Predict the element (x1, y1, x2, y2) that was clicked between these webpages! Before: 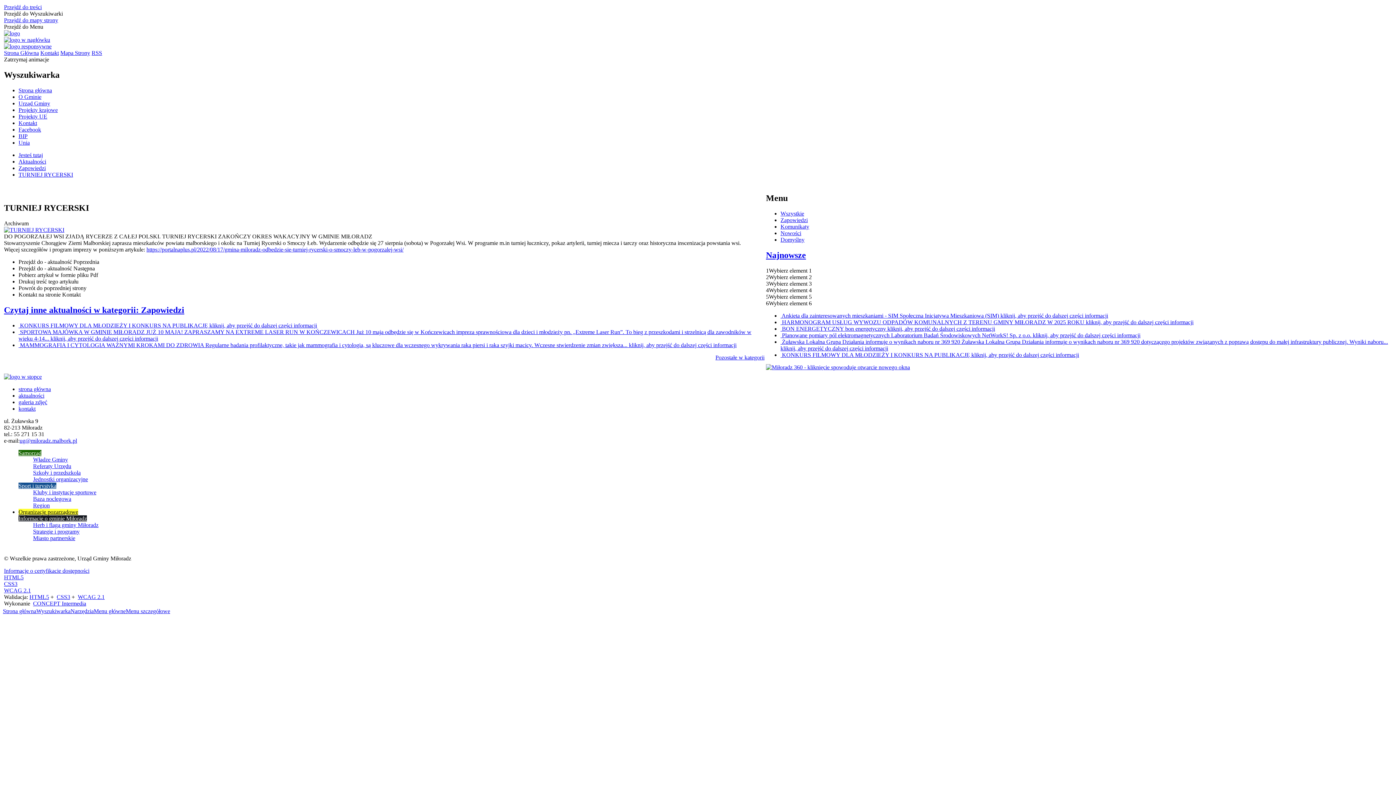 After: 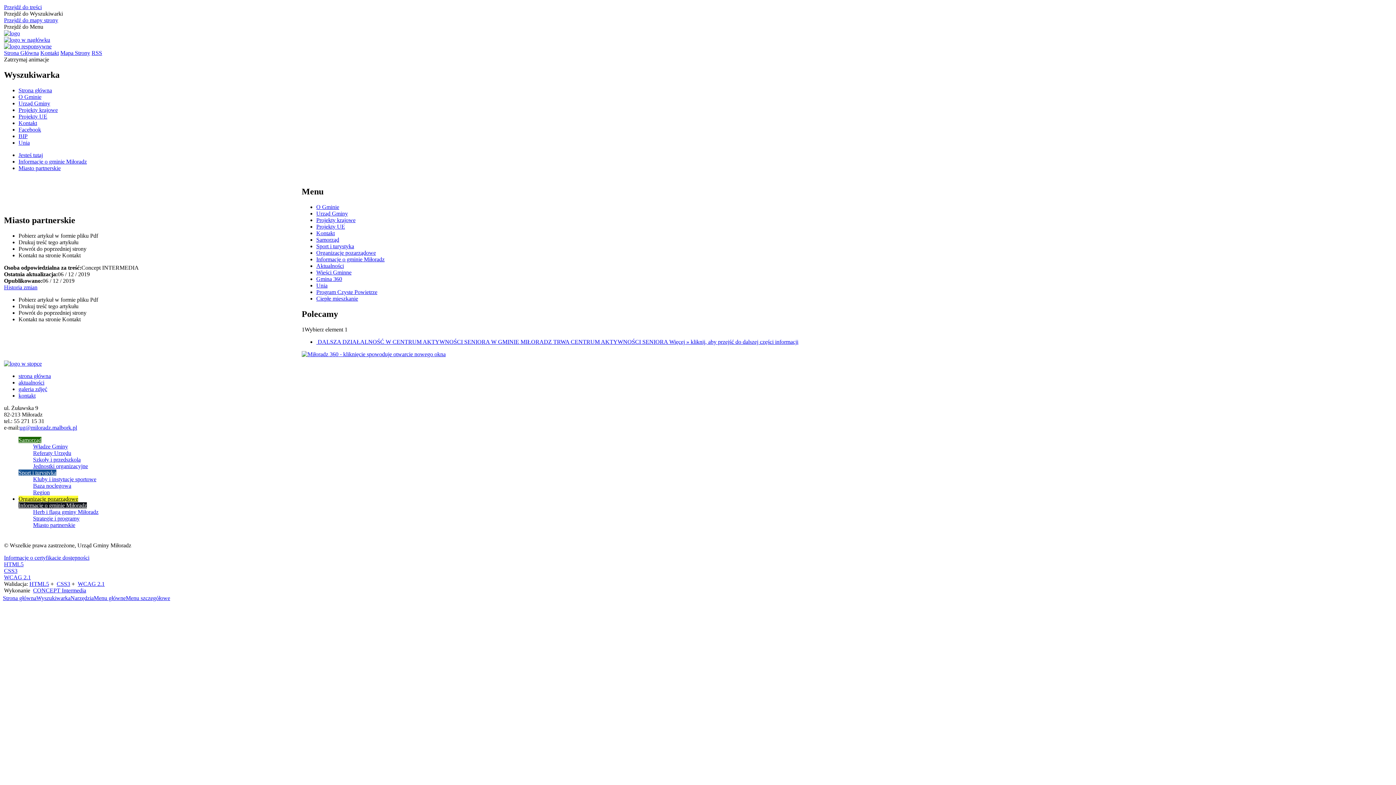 Action: bbox: (33, 535, 75, 541) label: Miasto partnerskie